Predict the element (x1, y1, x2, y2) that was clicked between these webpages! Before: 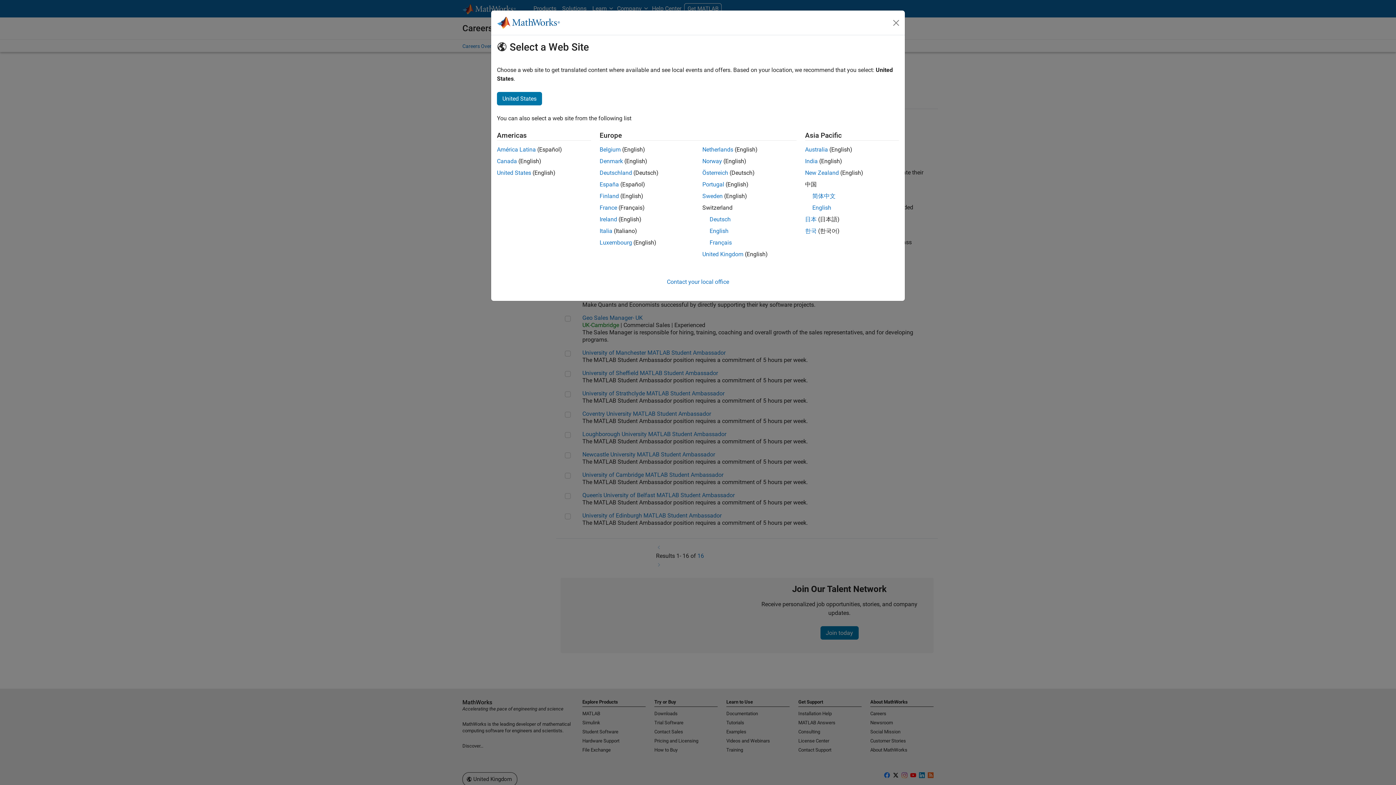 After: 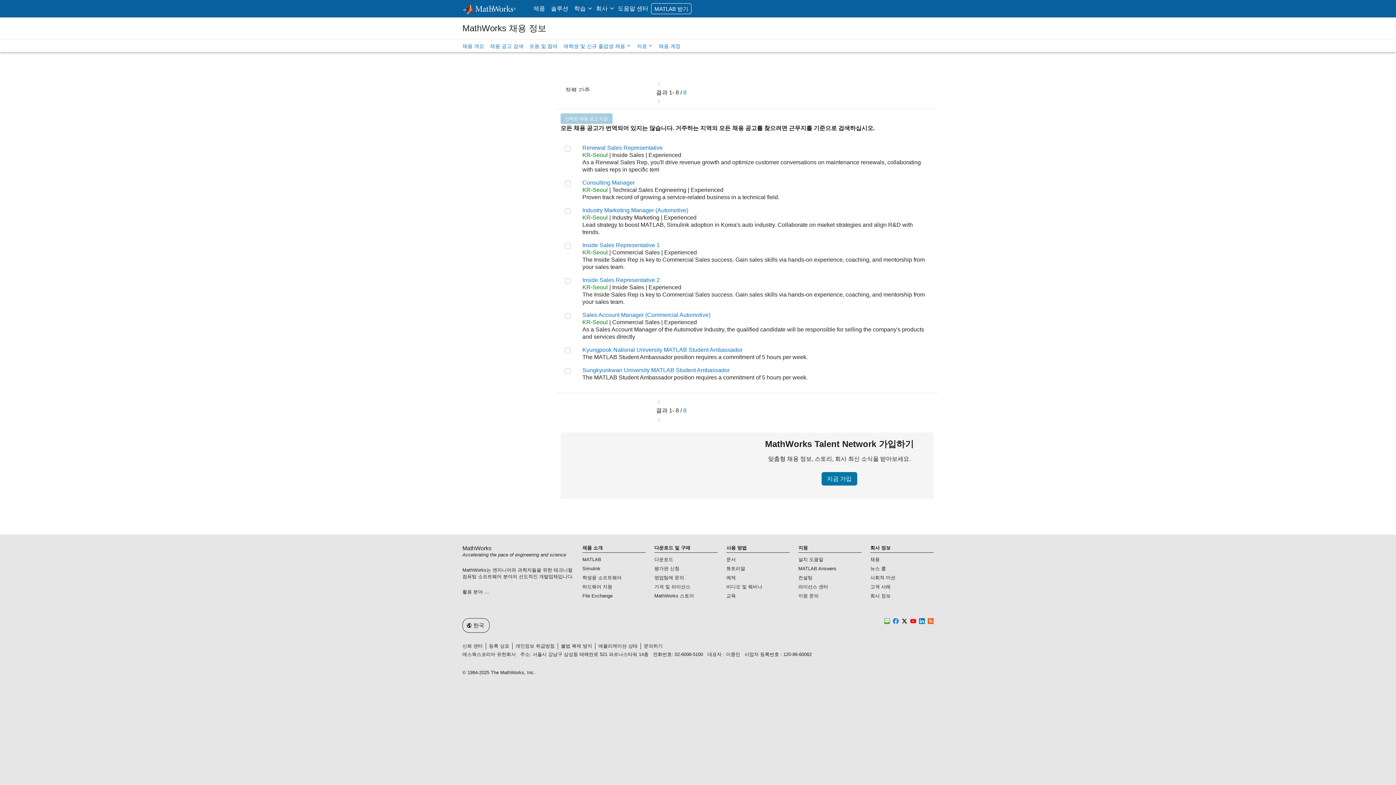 Action: label: 한국 bbox: (805, 227, 816, 234)